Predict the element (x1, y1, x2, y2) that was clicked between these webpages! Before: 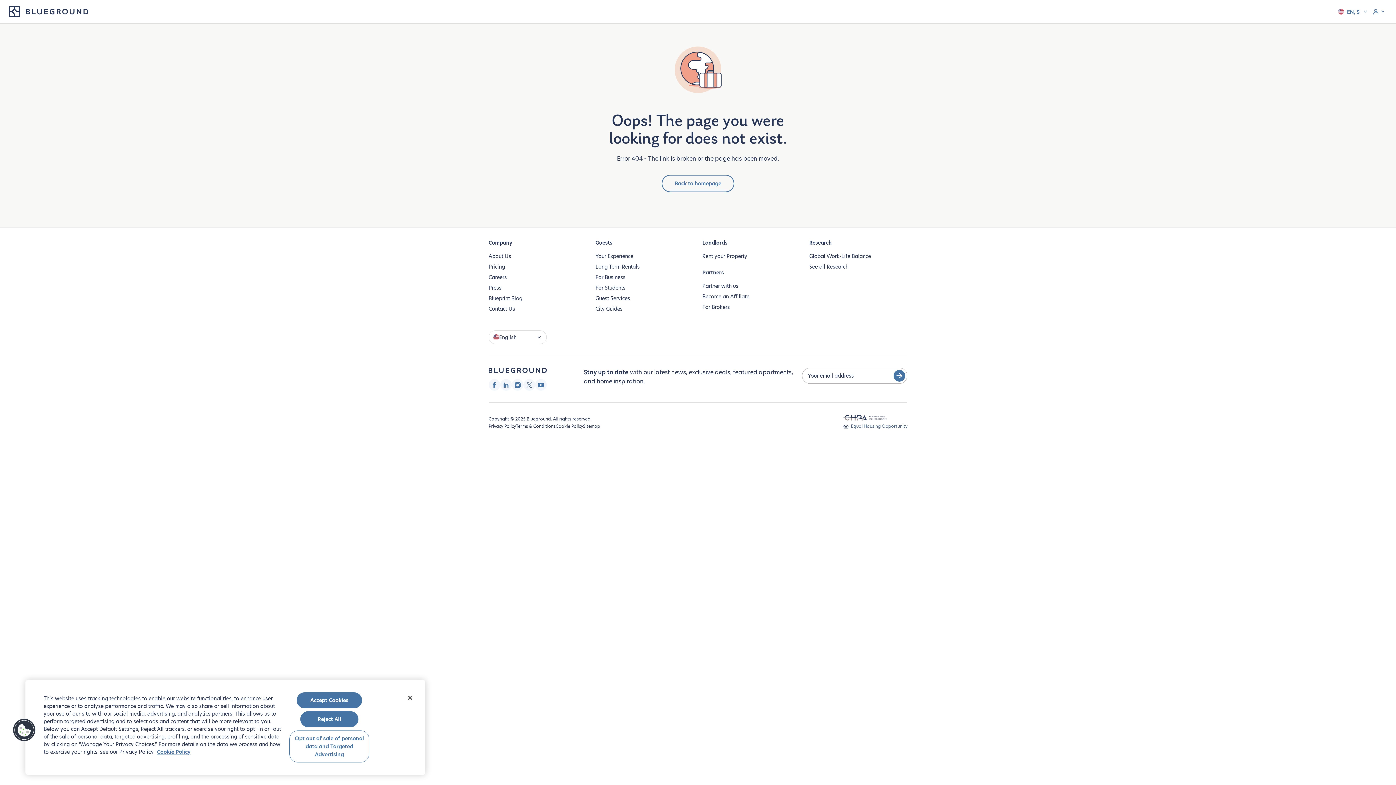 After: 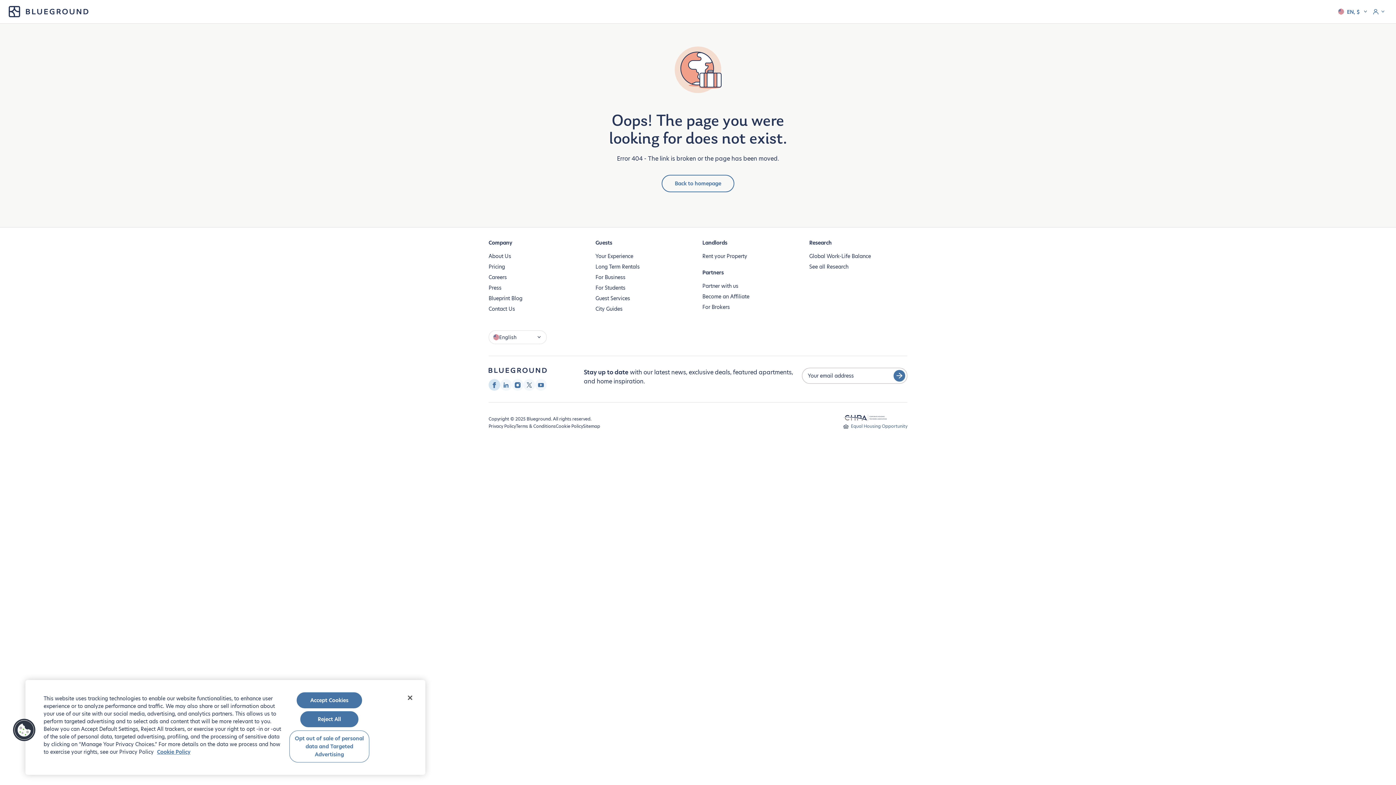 Action: bbox: (488, 379, 500, 390)